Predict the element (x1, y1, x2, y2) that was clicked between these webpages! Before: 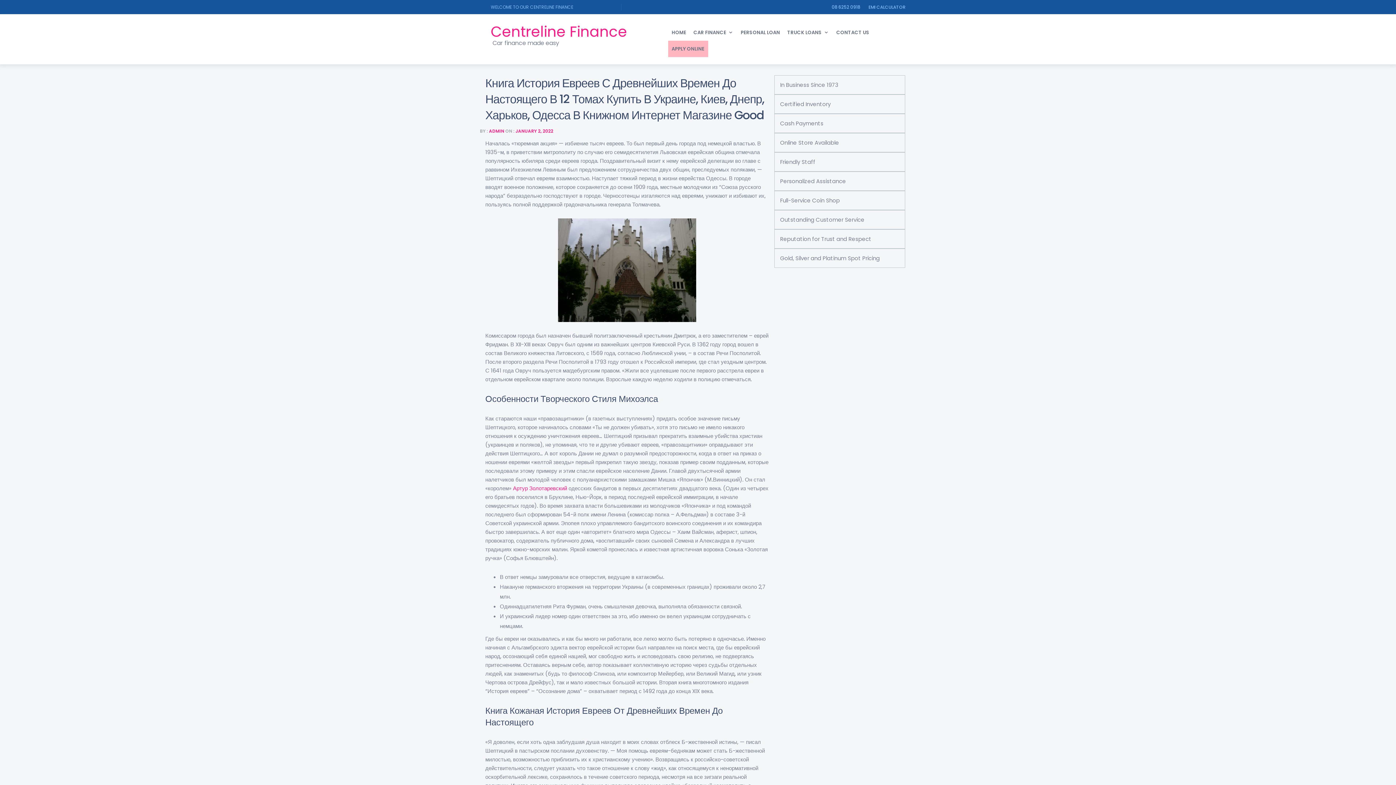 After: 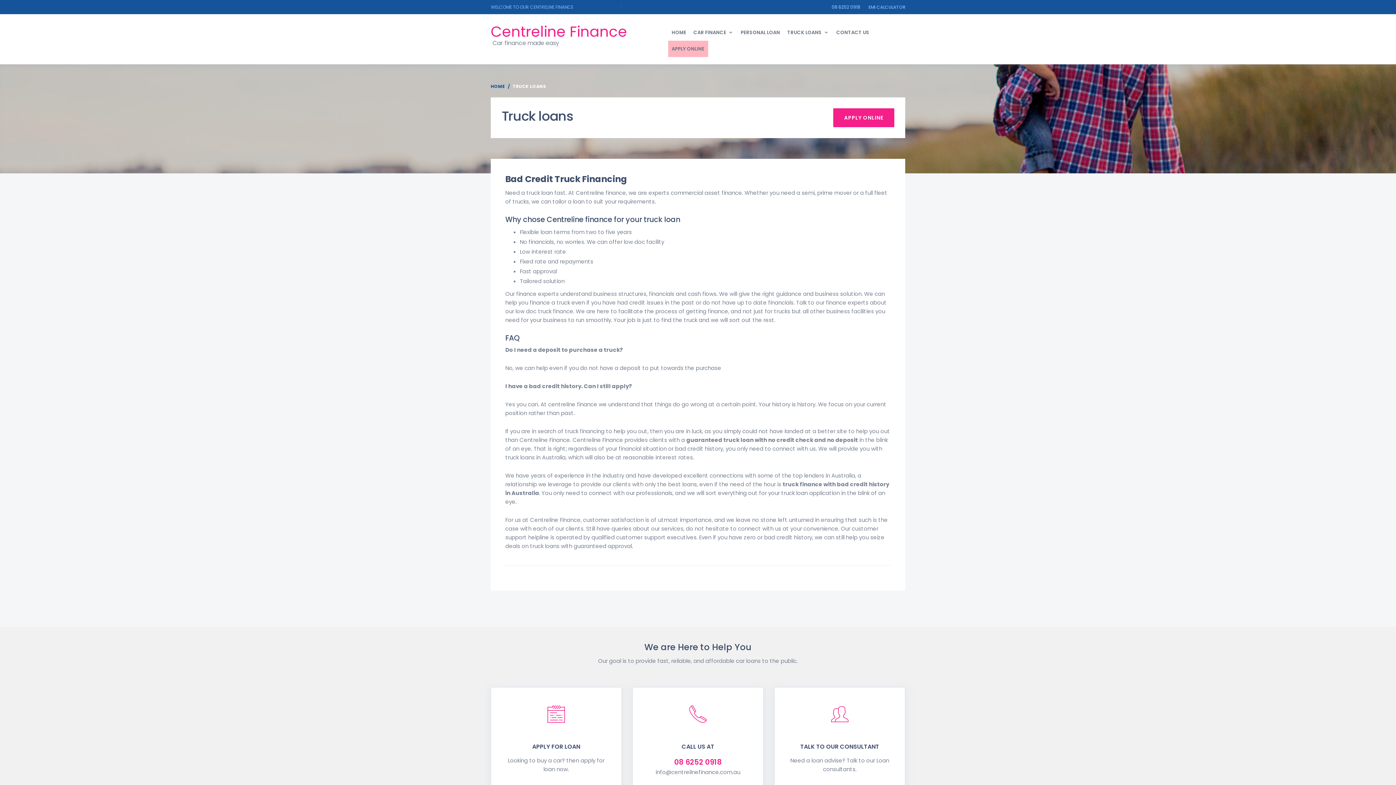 Action: label: TRUCK LOANS bbox: (783, 24, 832, 40)